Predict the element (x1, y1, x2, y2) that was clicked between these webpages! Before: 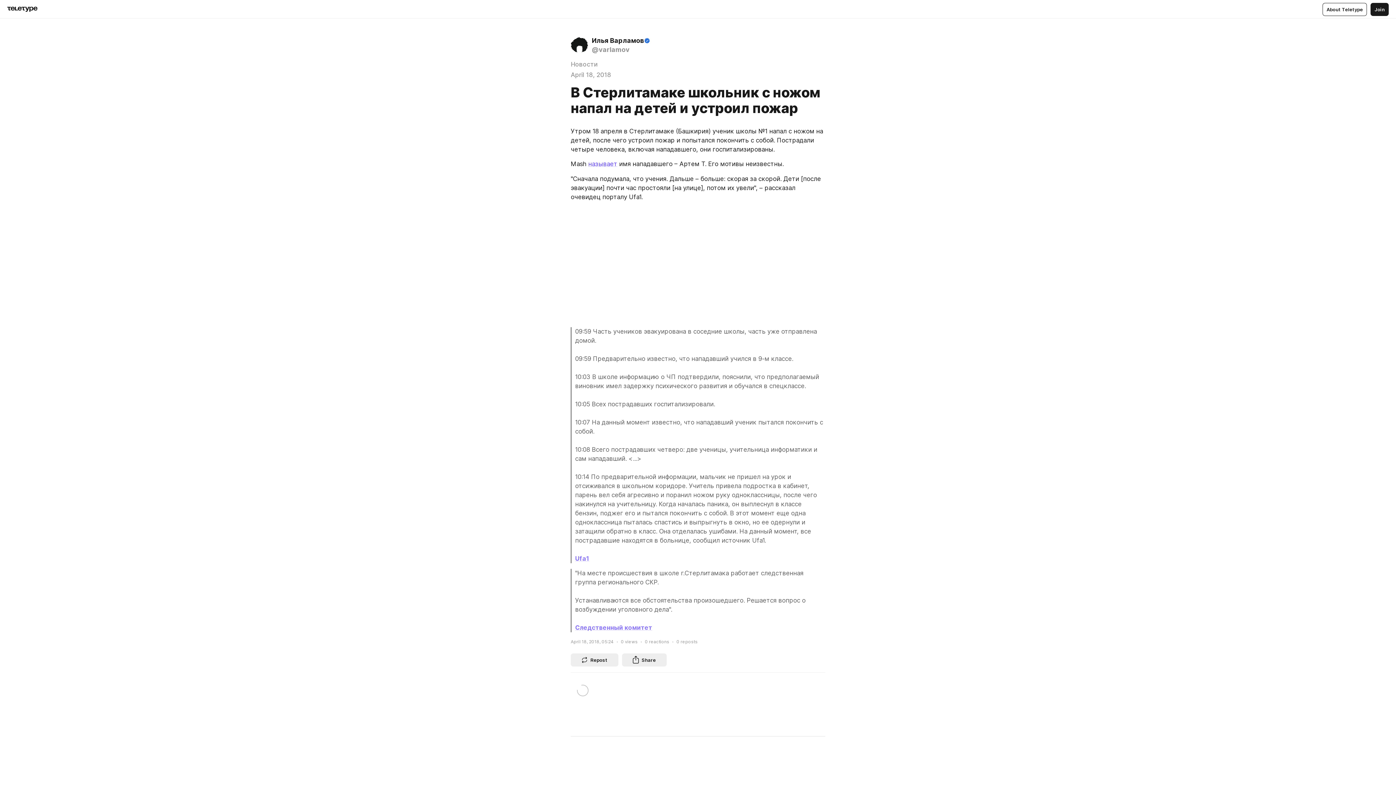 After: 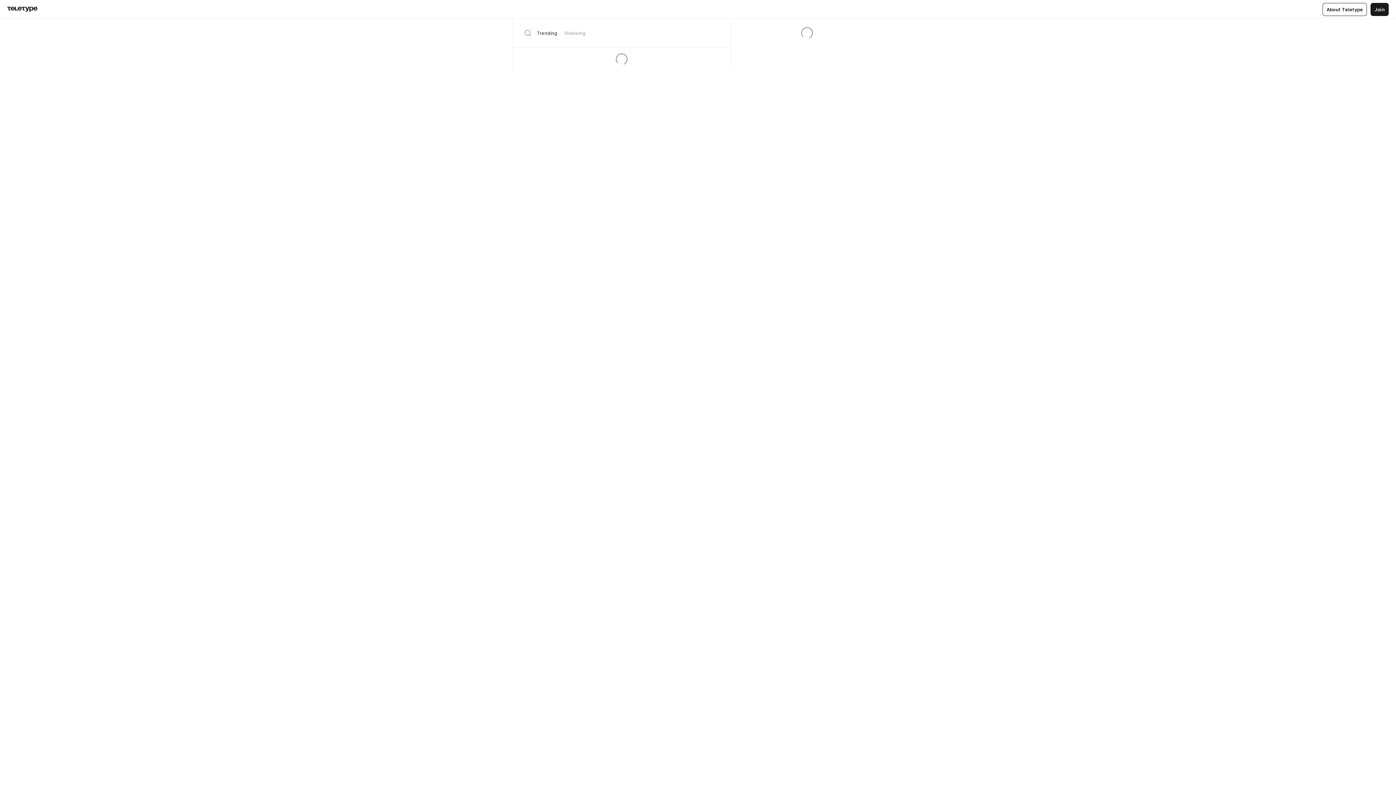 Action: bbox: (7, 6, 37, 12)